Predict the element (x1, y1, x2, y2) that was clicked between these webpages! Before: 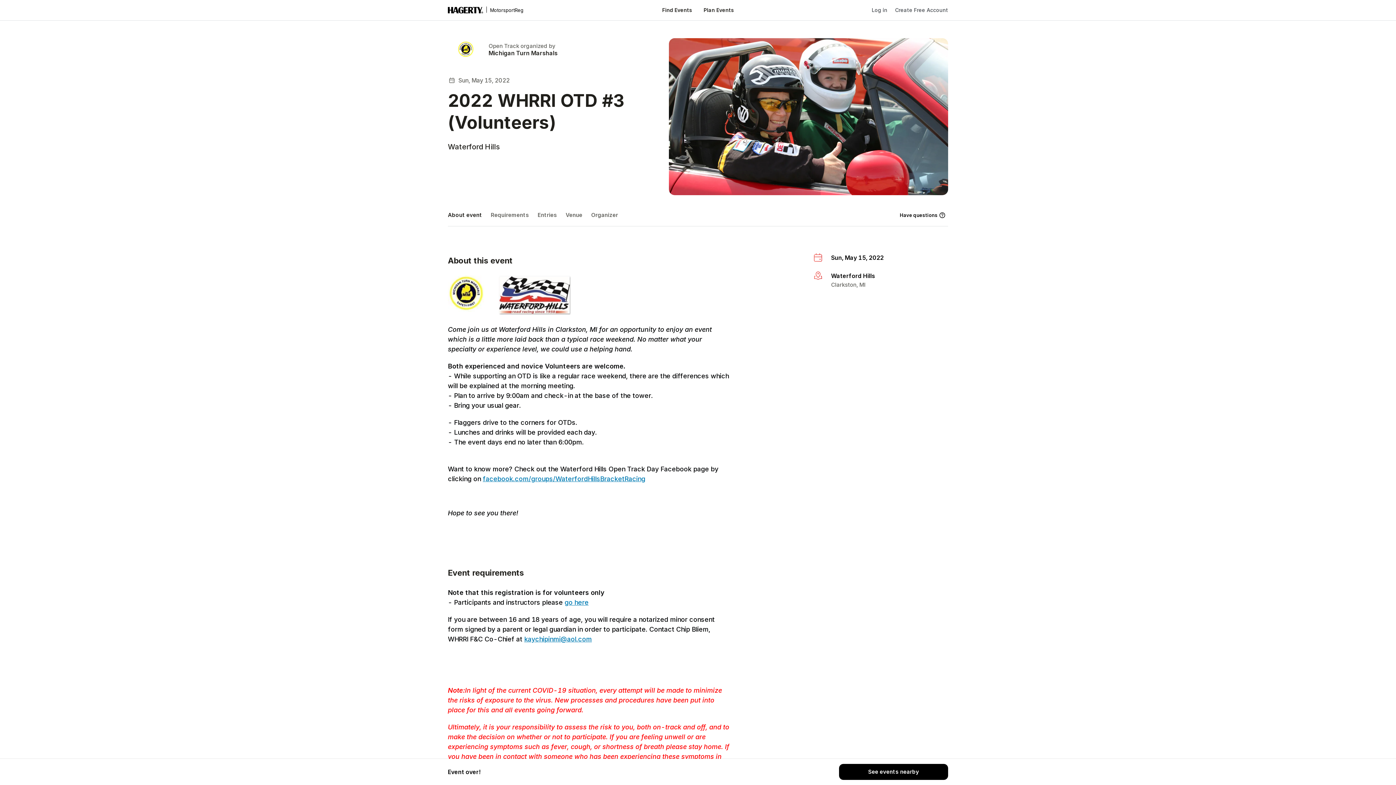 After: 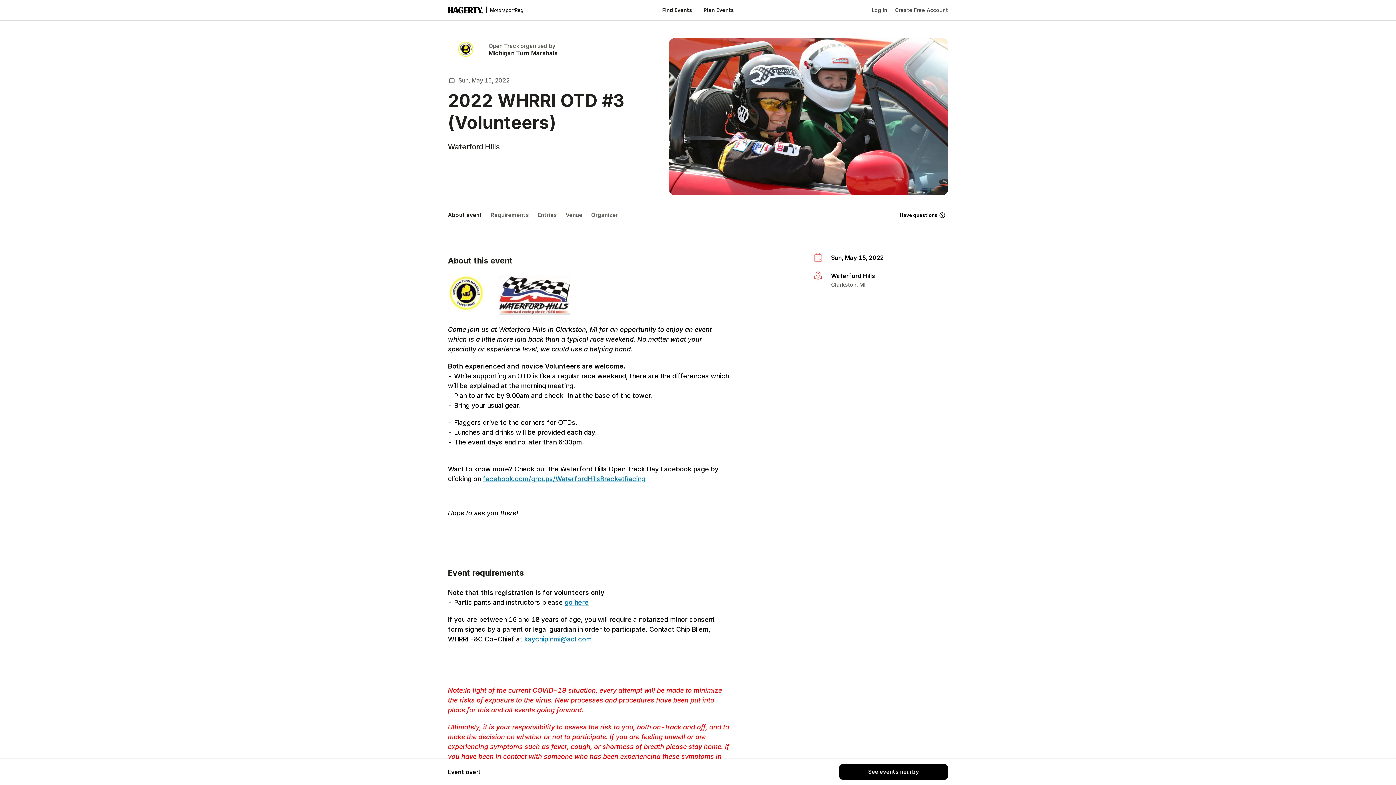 Action: label: go here bbox: (564, 598, 588, 606)